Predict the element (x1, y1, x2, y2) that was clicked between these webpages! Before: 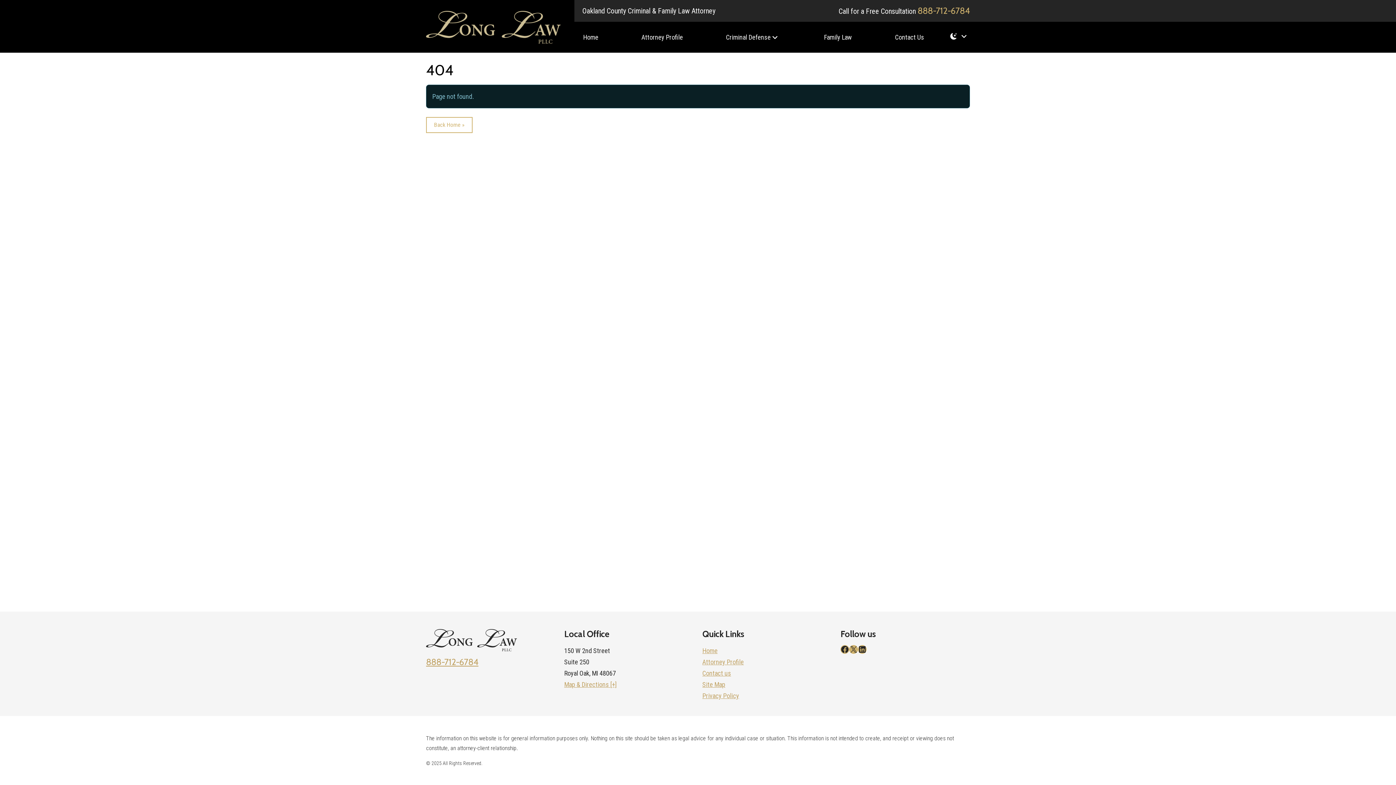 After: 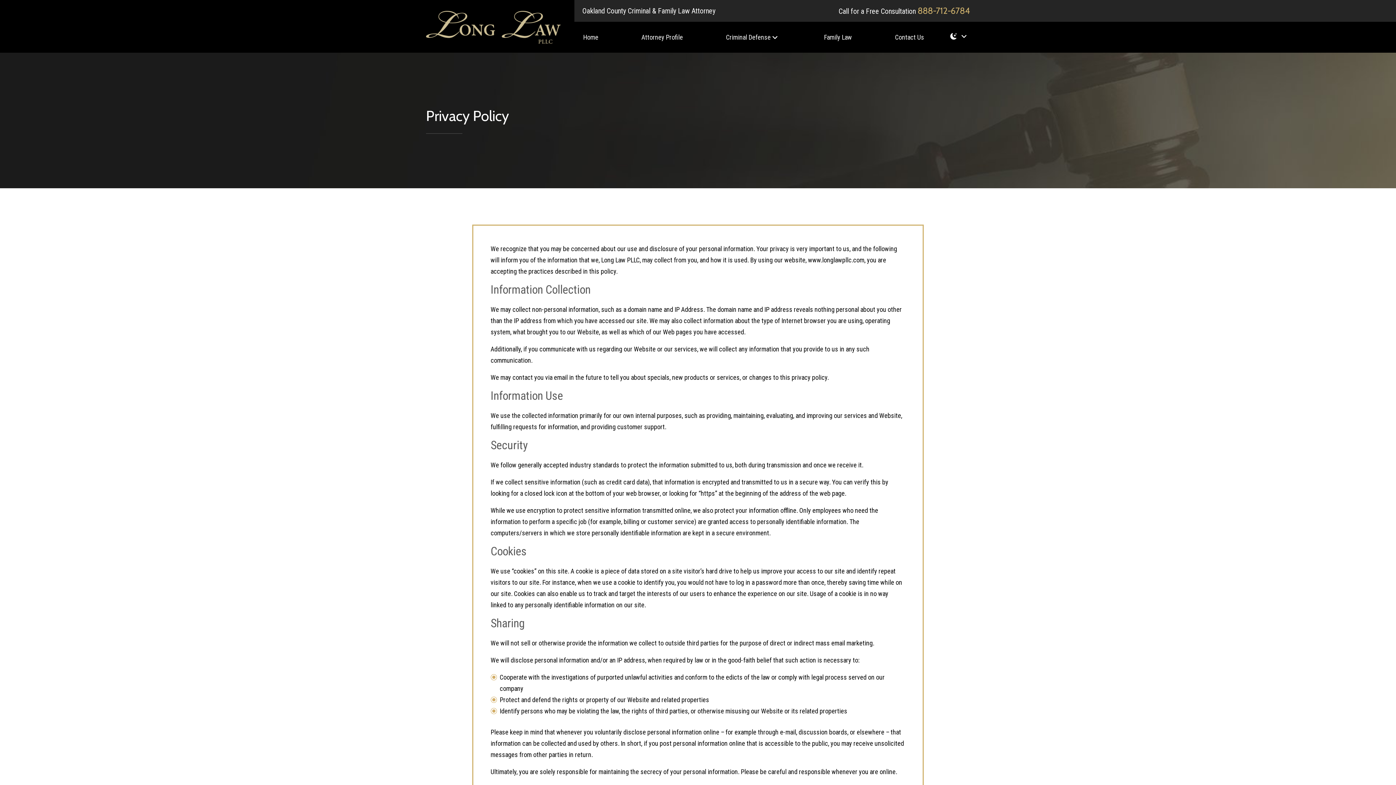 Action: label: Privacy Policy bbox: (702, 692, 739, 700)